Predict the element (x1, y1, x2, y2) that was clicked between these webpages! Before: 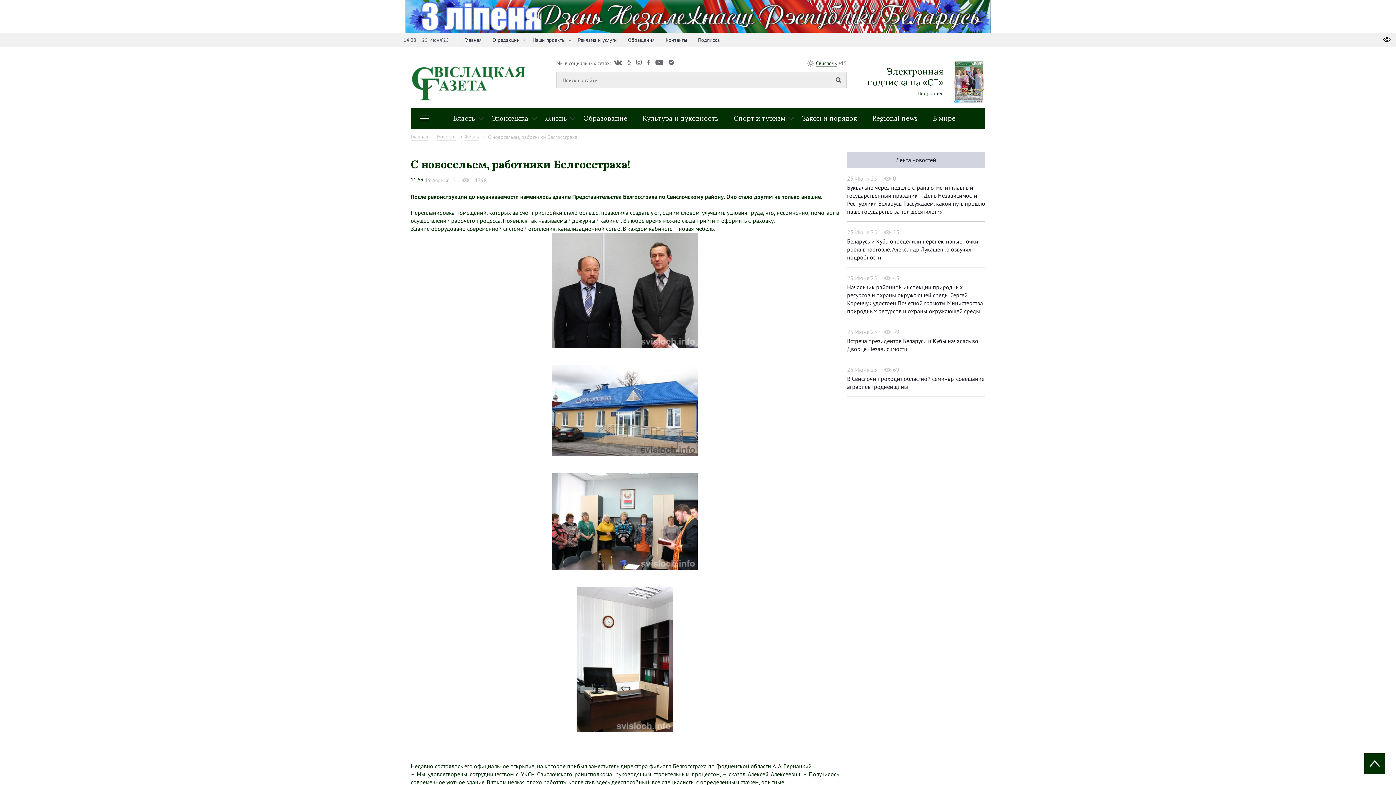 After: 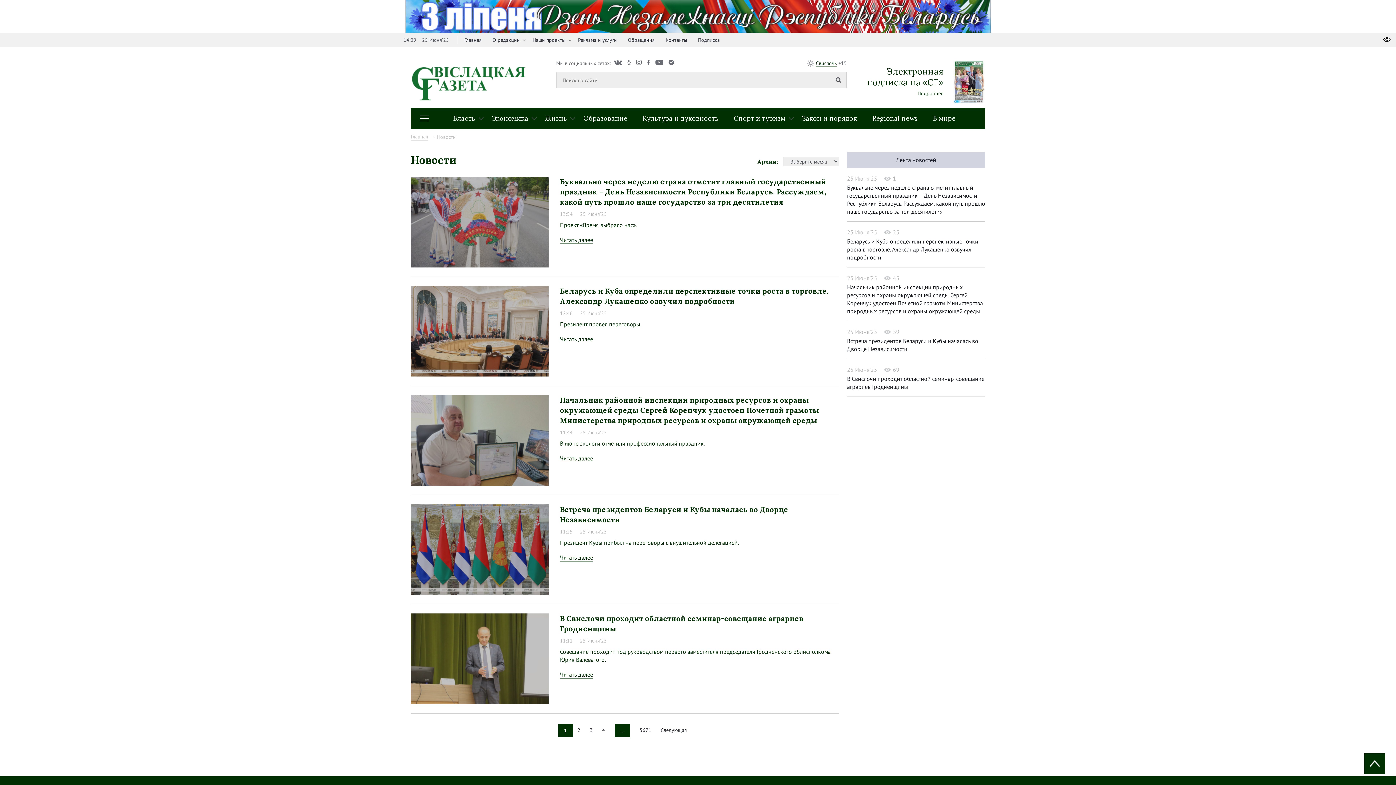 Action: bbox: (437, 133, 456, 140) label: Новости